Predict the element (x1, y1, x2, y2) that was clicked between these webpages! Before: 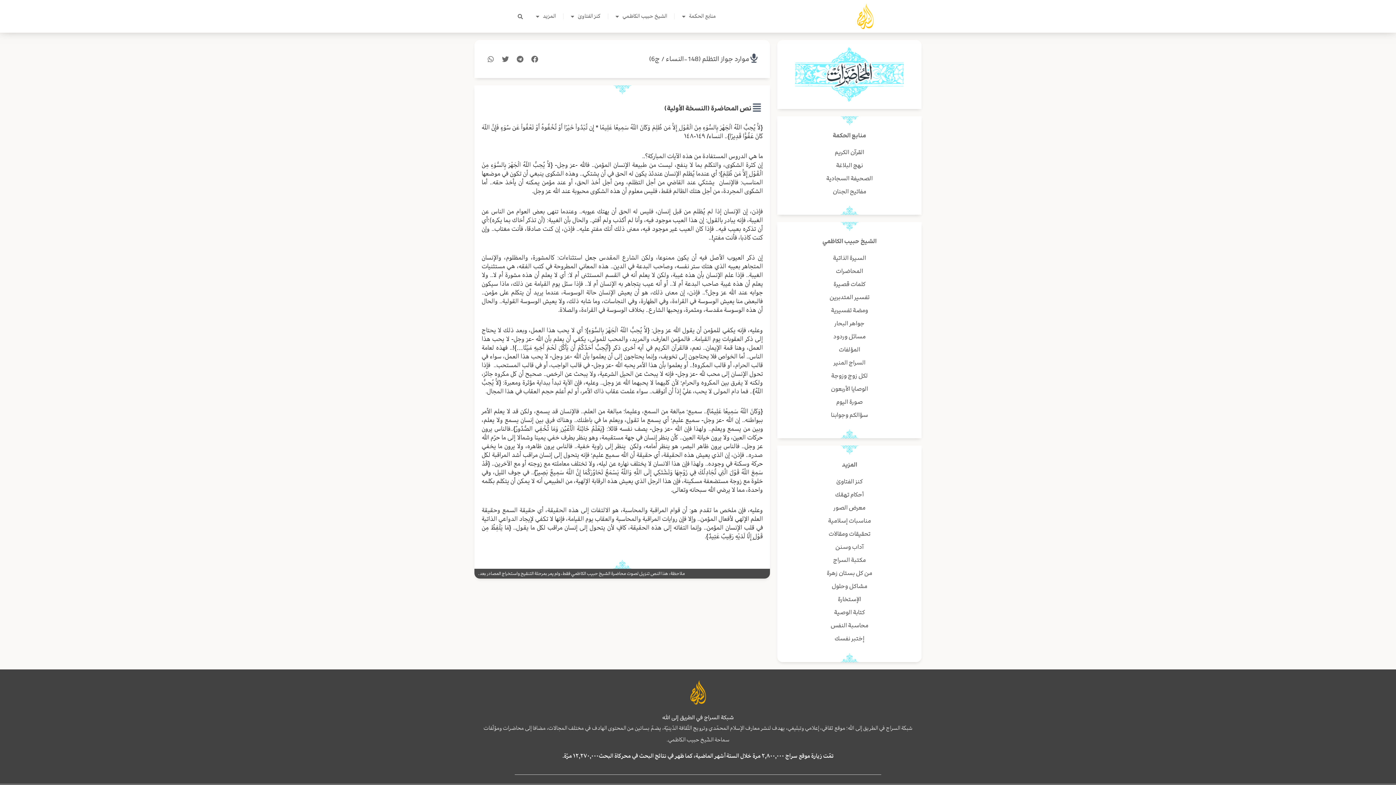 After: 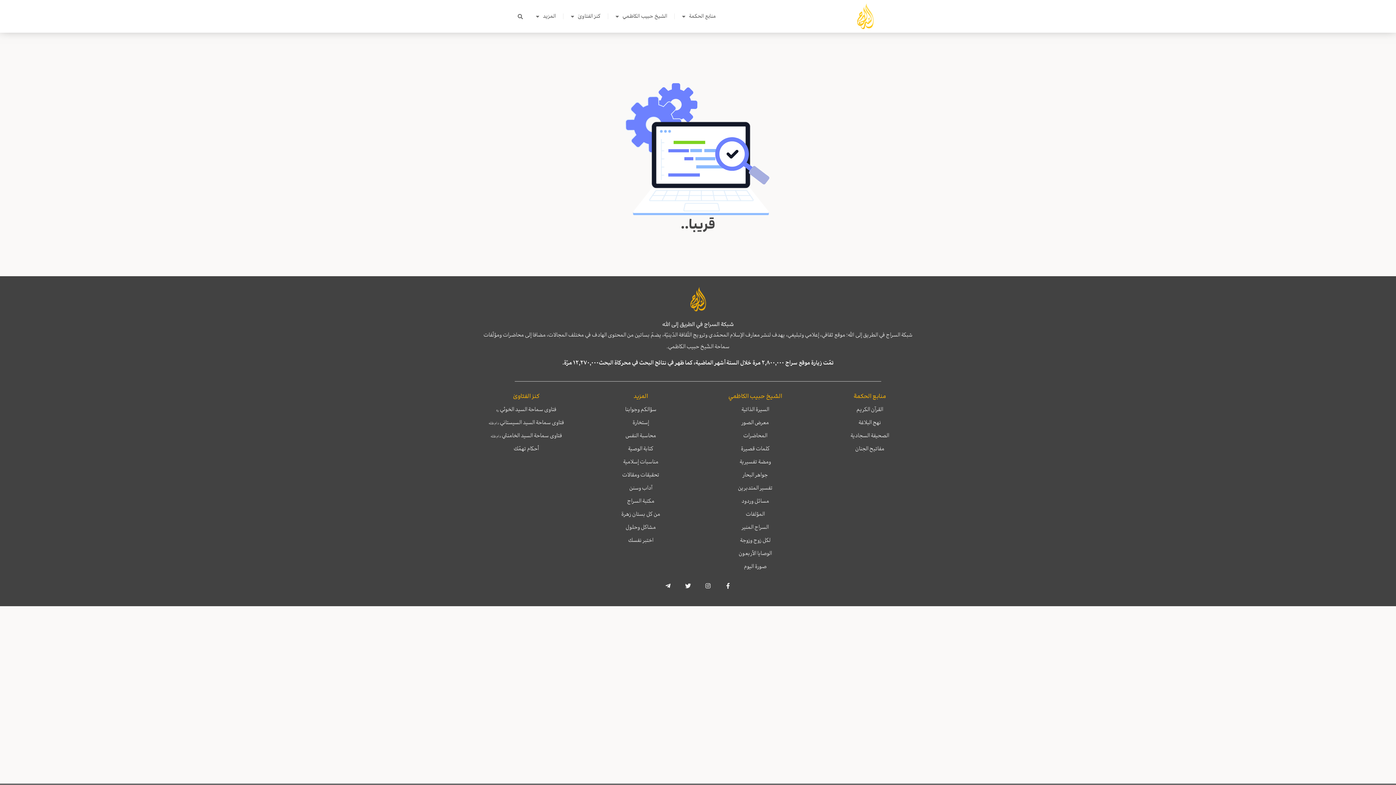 Action: bbox: (784, 395, 914, 408) label: صورة اليوم